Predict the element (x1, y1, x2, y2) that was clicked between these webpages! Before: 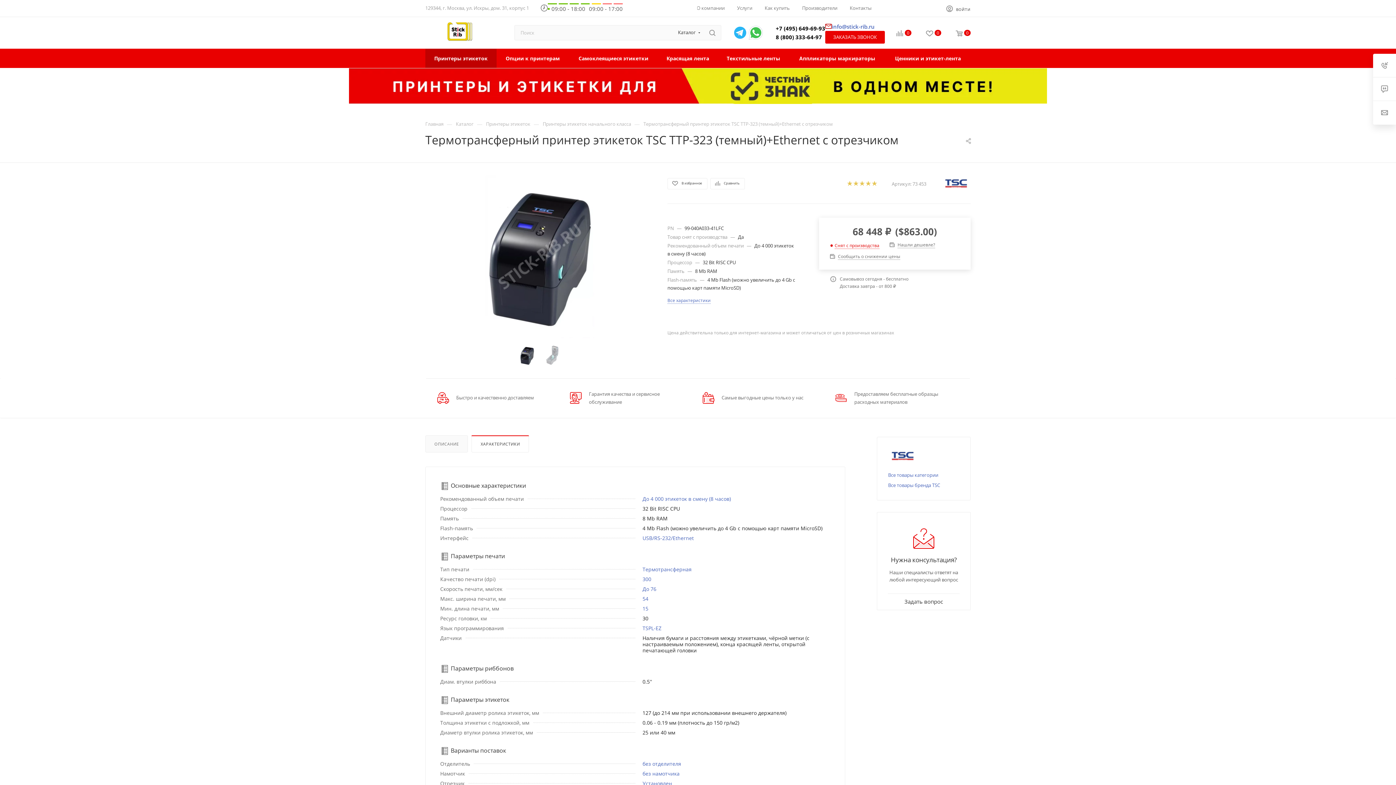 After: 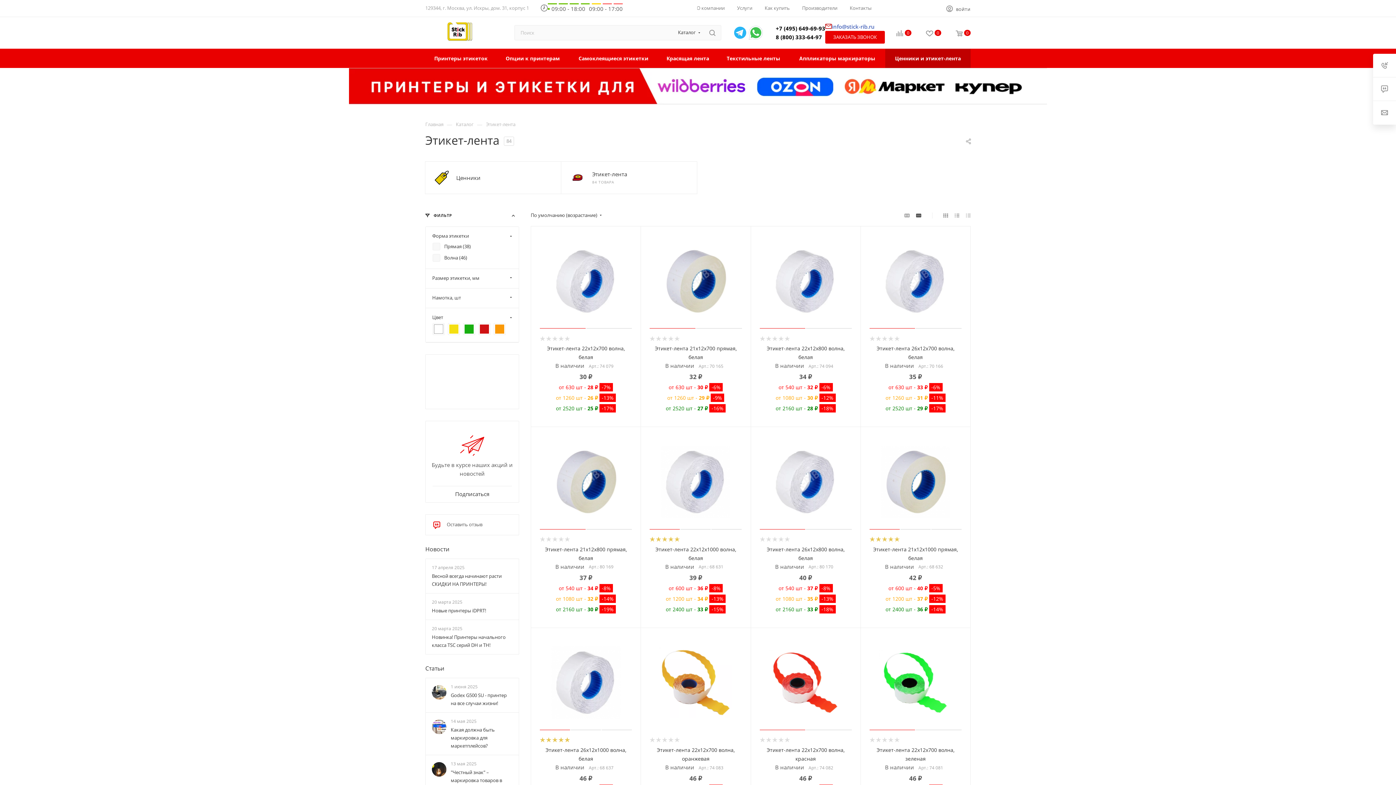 Action: bbox: (885, 48, 970, 68) label: Ценники и этикет-лента